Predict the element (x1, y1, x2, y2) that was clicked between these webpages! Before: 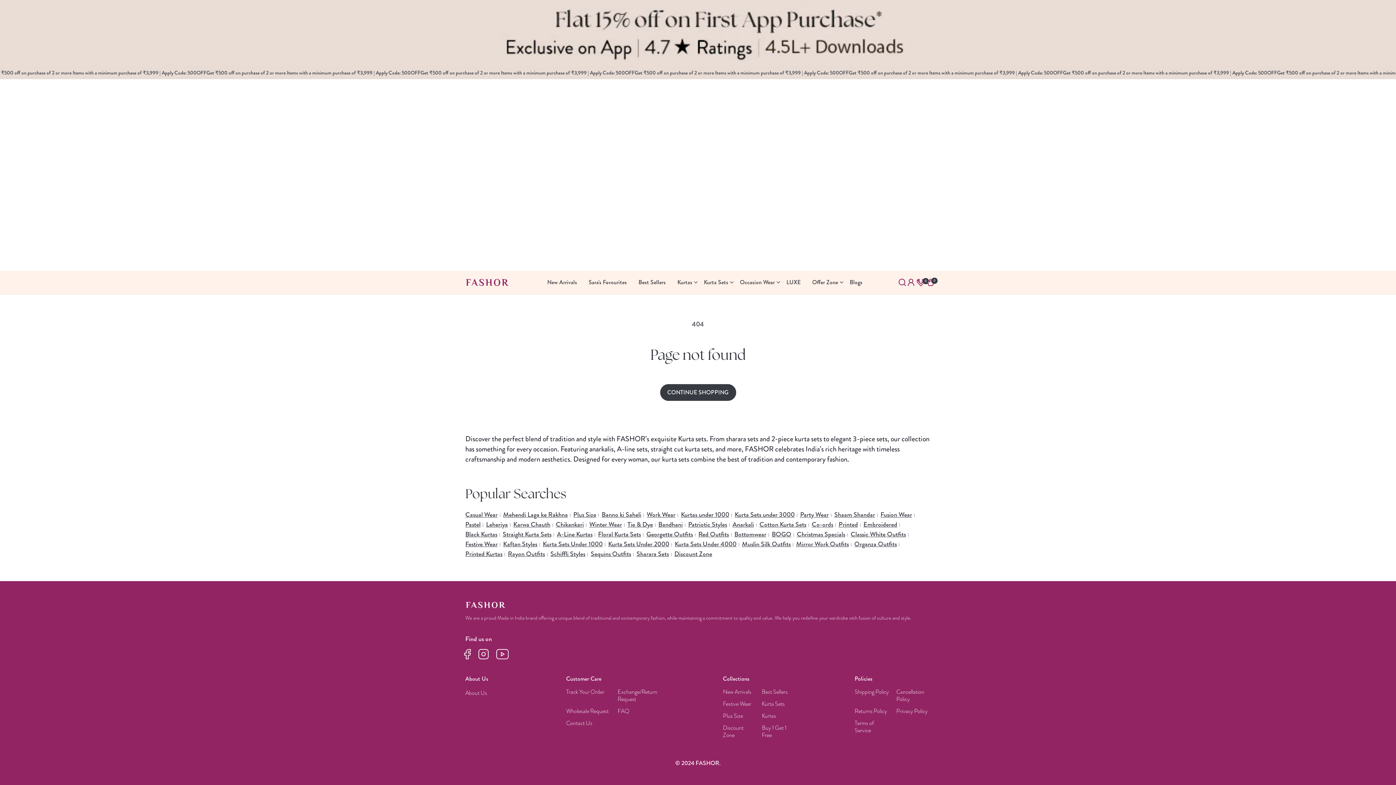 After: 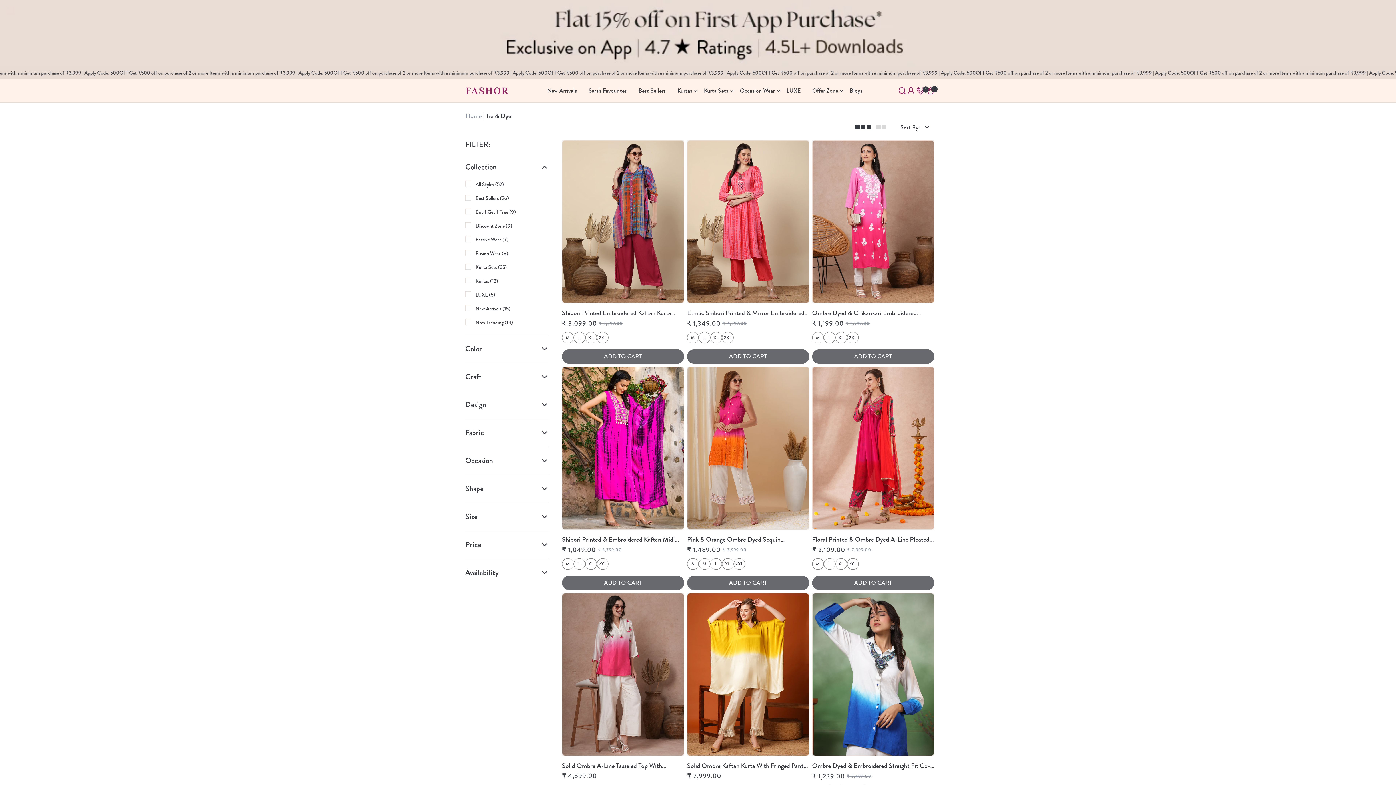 Action: bbox: (627, 520, 653, 529) label: Tie & Dye